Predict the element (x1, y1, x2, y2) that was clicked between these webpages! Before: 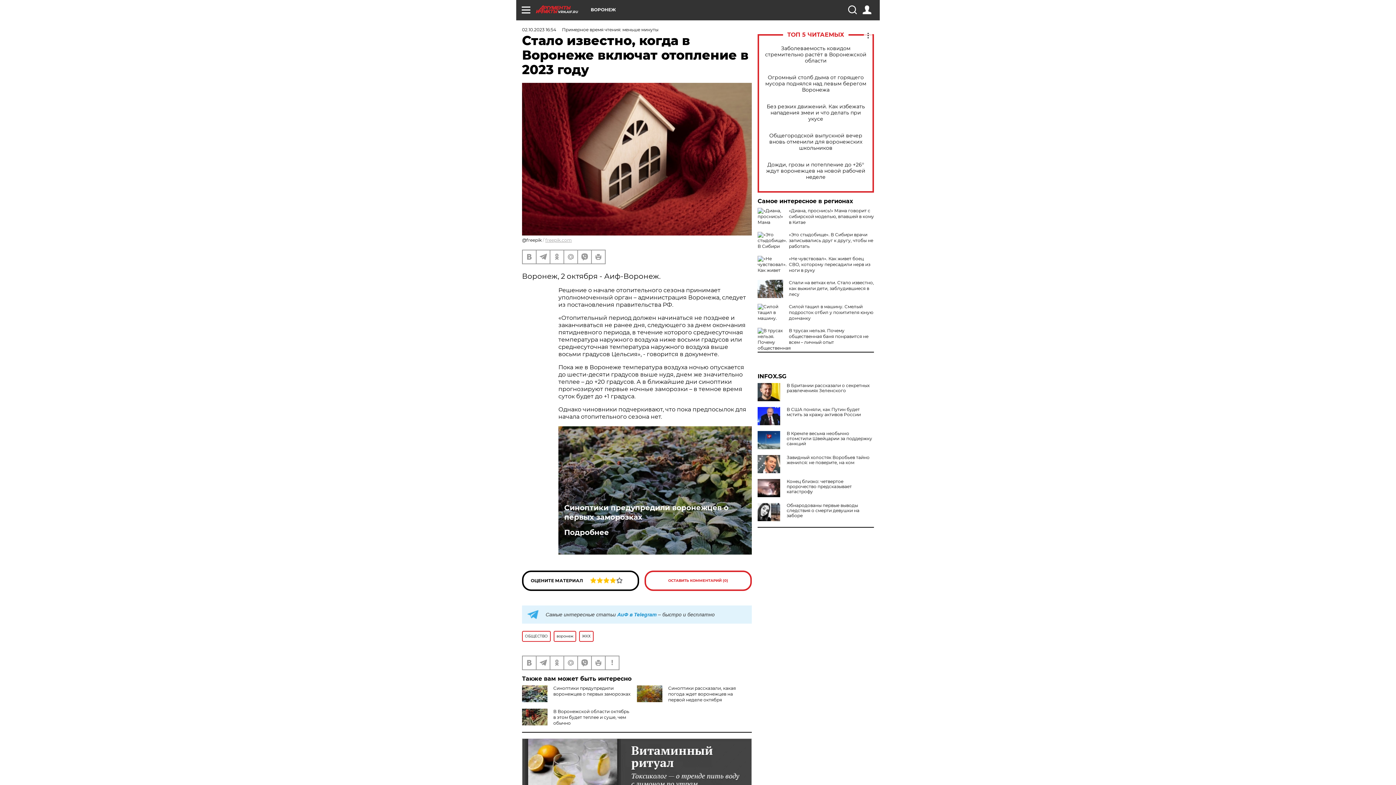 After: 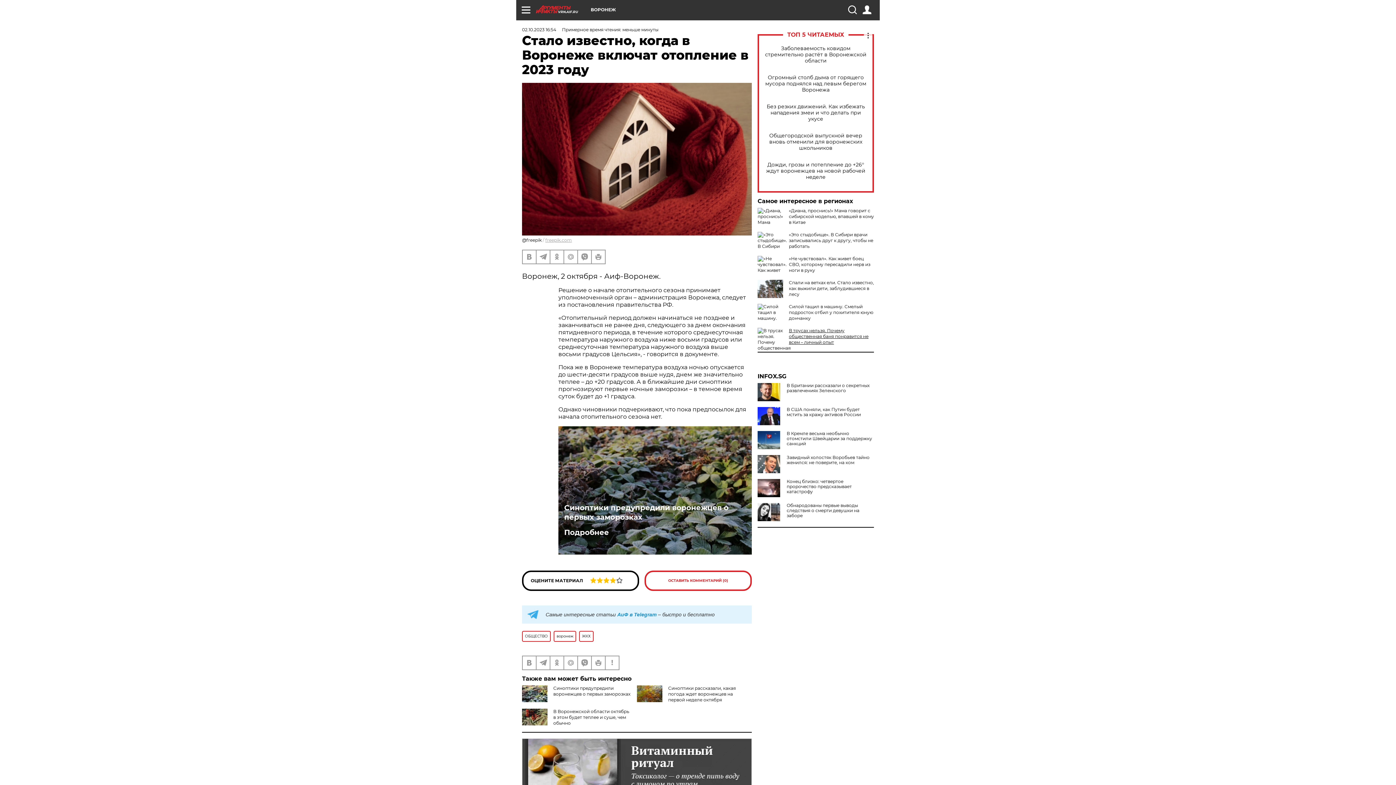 Action: bbox: (789, 328, 868, 345) label: В трусах нельзя. Почему общественная баня понравится не всем – личный опыт